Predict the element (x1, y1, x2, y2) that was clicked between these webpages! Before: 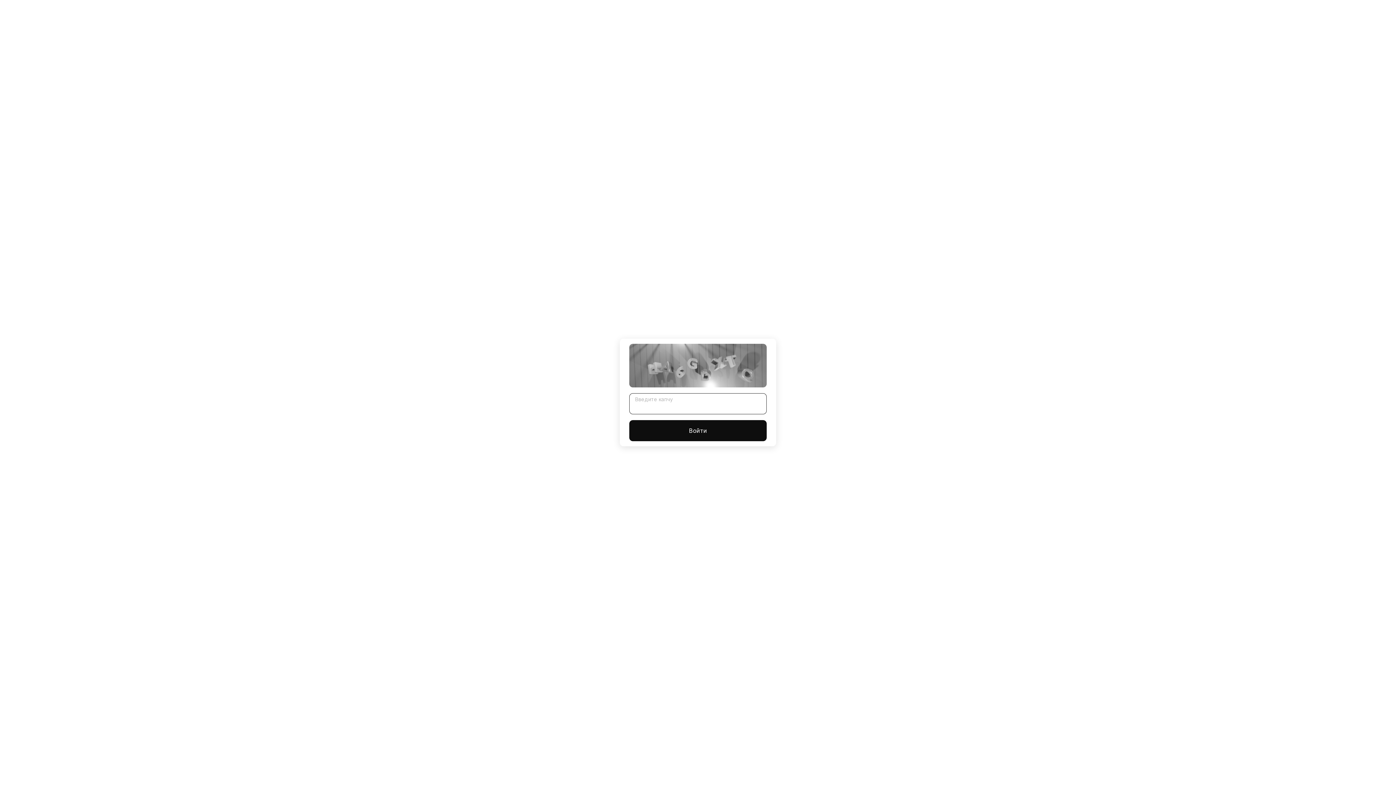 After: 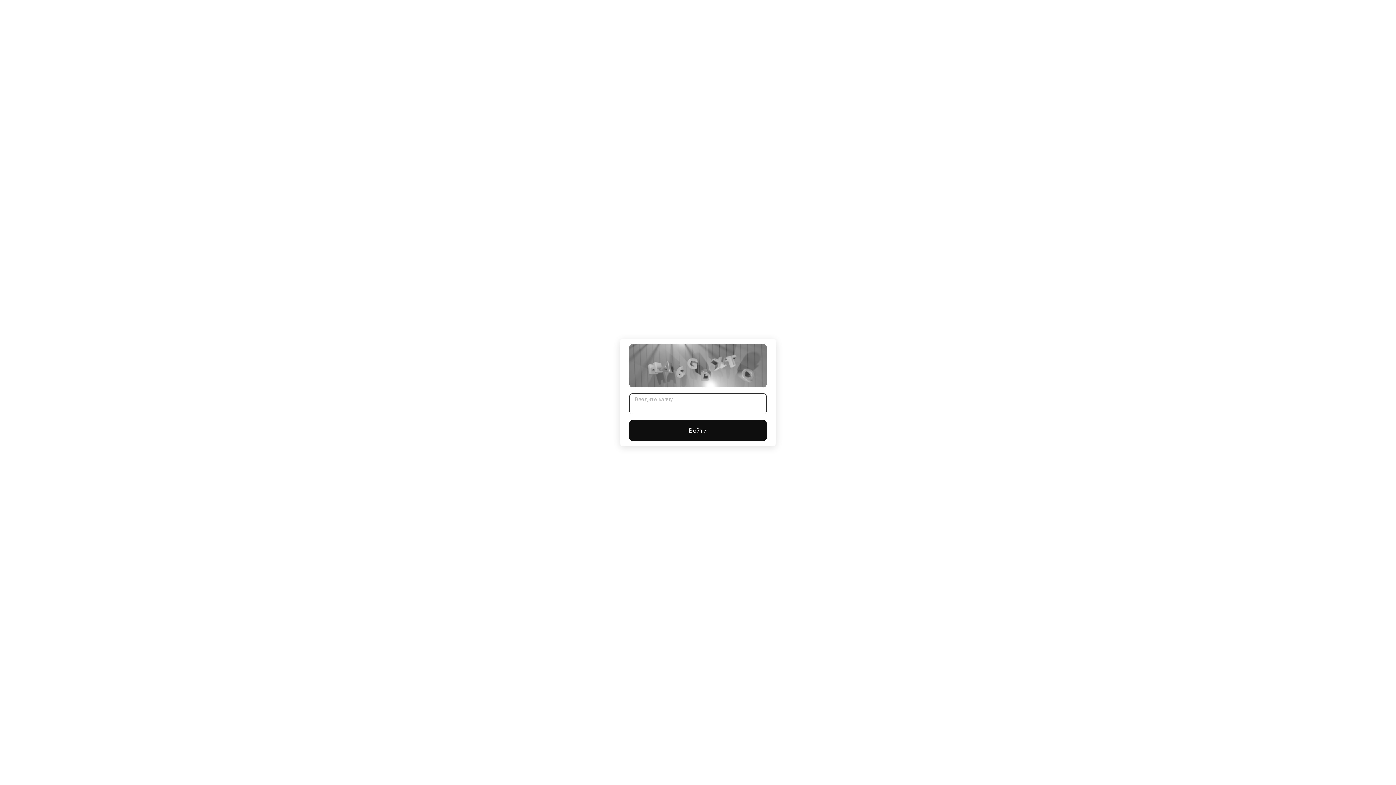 Action: bbox: (629, 420, 766, 441) label: Войти